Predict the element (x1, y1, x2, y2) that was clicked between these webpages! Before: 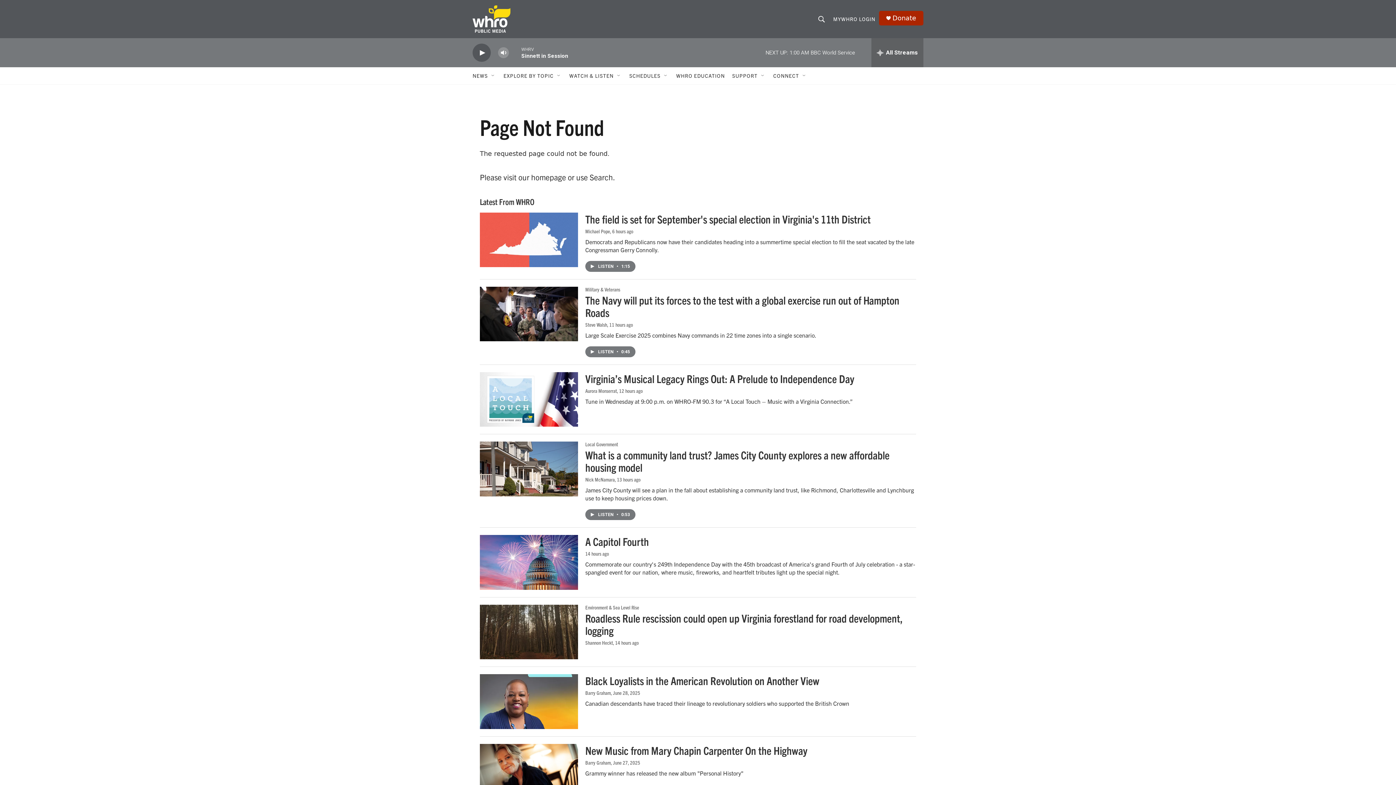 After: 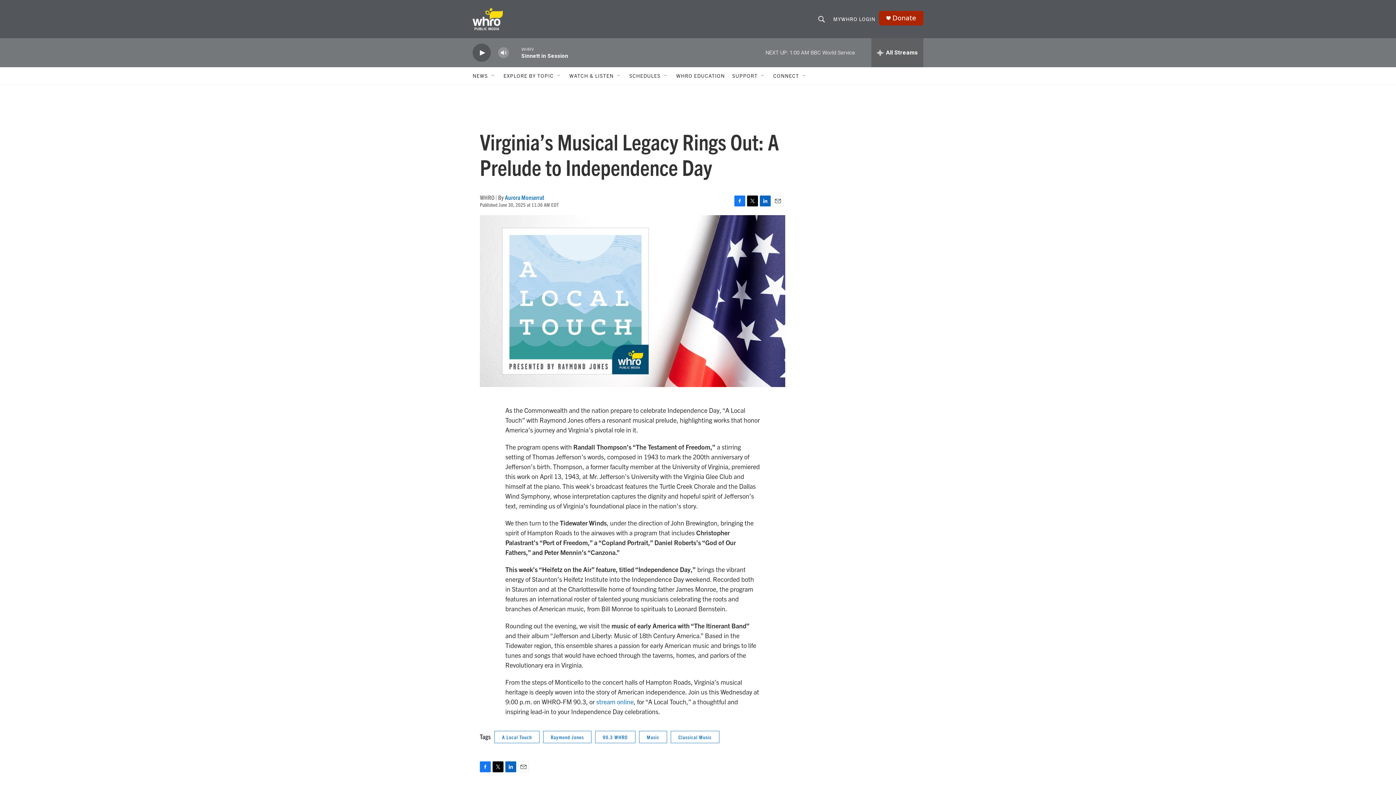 Action: label: Virginia’s Musical Legacy Rings Out: A Prelude to Independence Day bbox: (480, 372, 578, 427)